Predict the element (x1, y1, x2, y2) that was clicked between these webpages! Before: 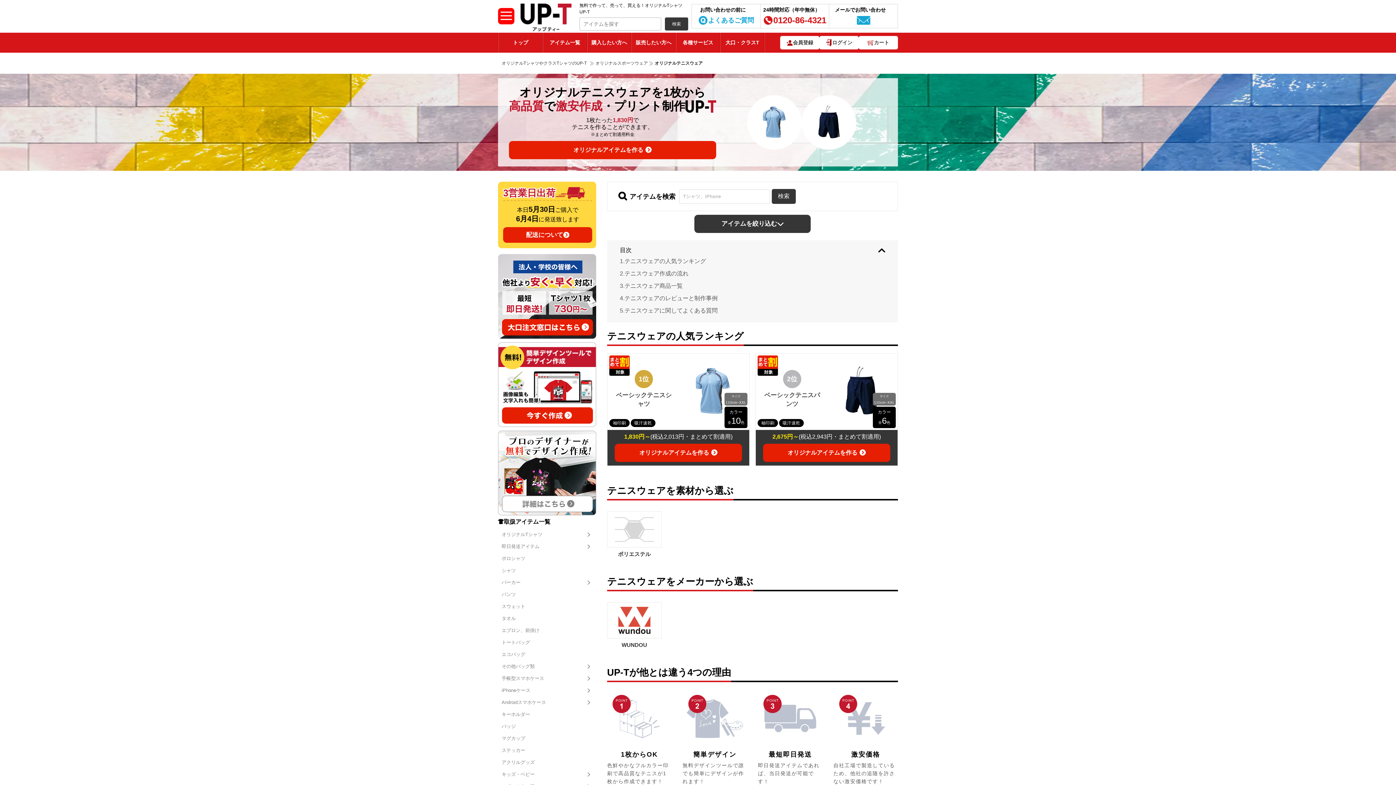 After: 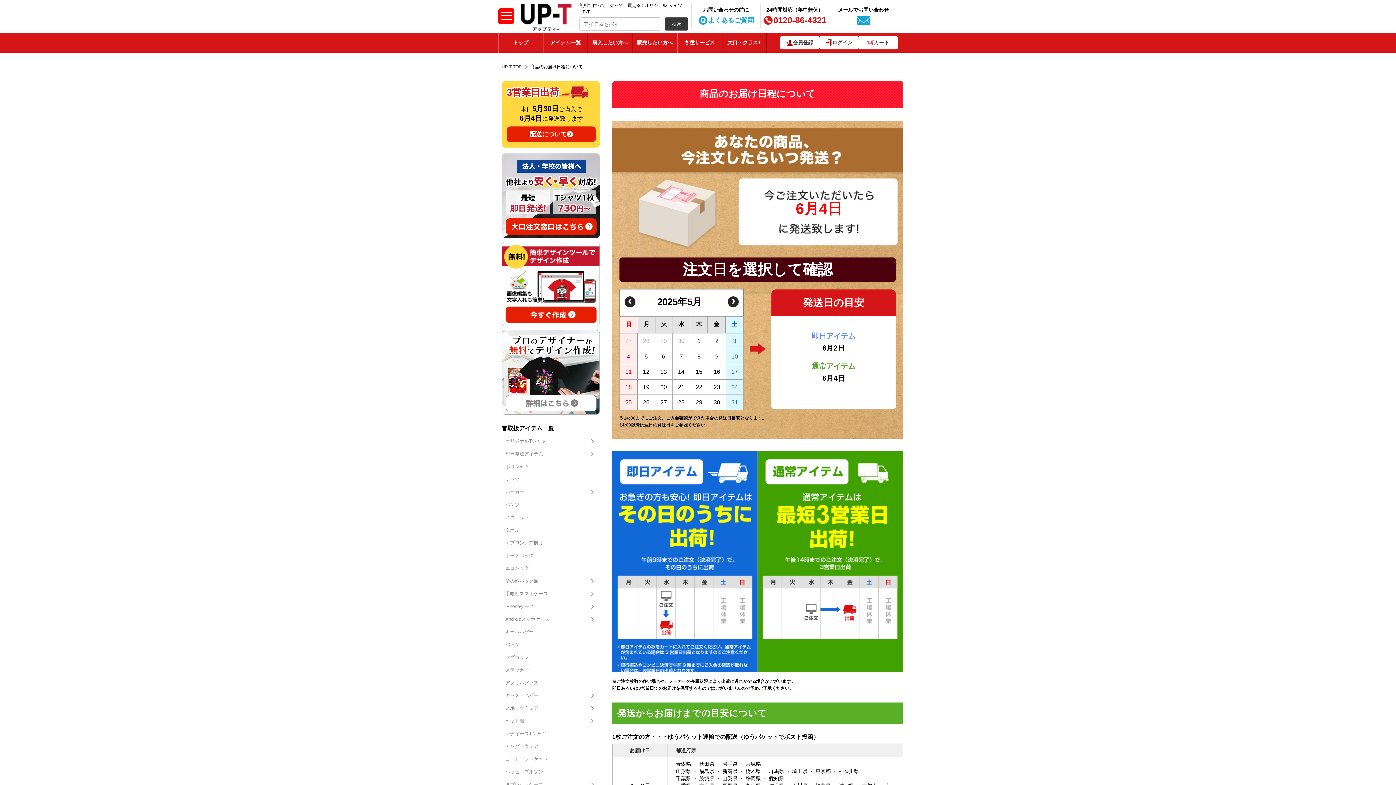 Action: label: 配送について bbox: (503, 227, 592, 242)